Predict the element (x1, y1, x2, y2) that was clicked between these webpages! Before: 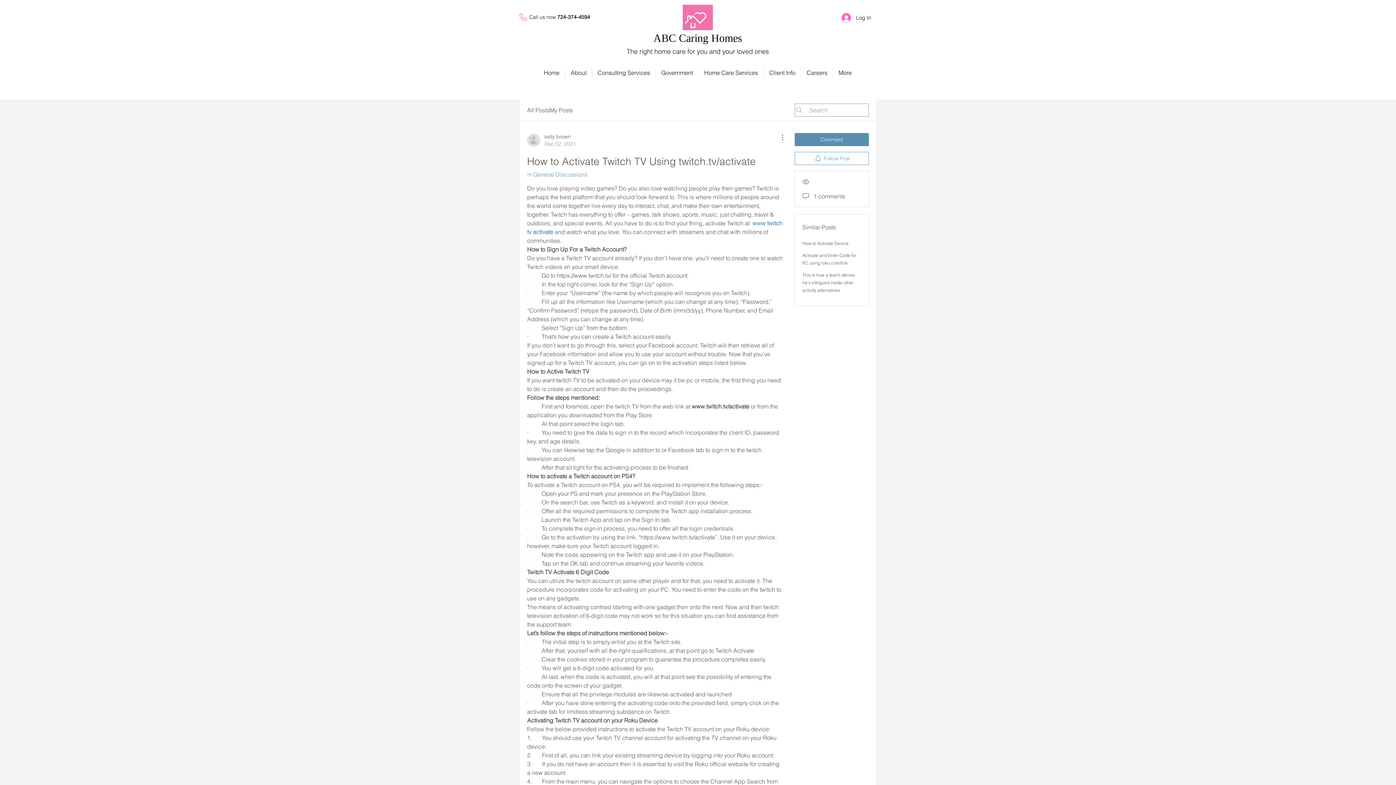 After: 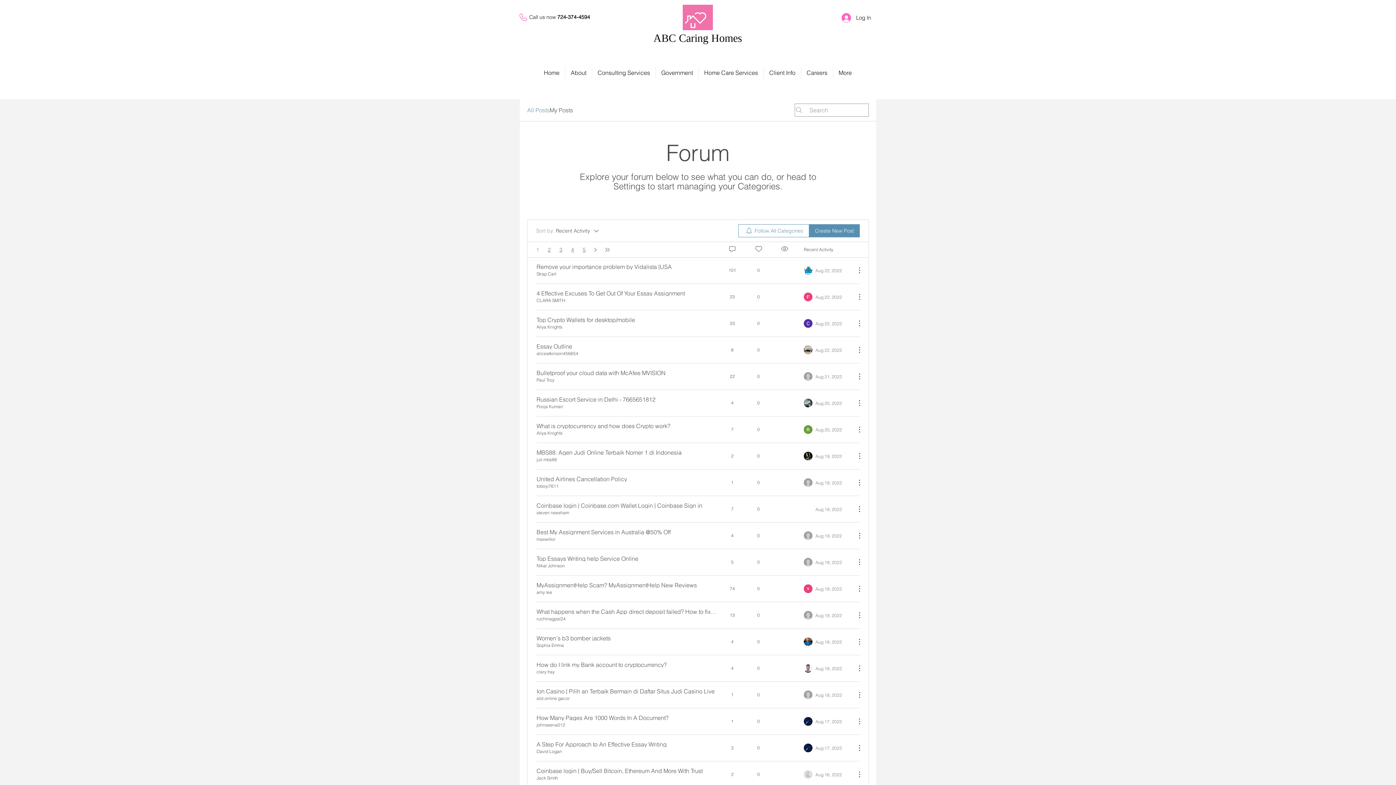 Action: bbox: (527, 105, 549, 114) label: All Posts